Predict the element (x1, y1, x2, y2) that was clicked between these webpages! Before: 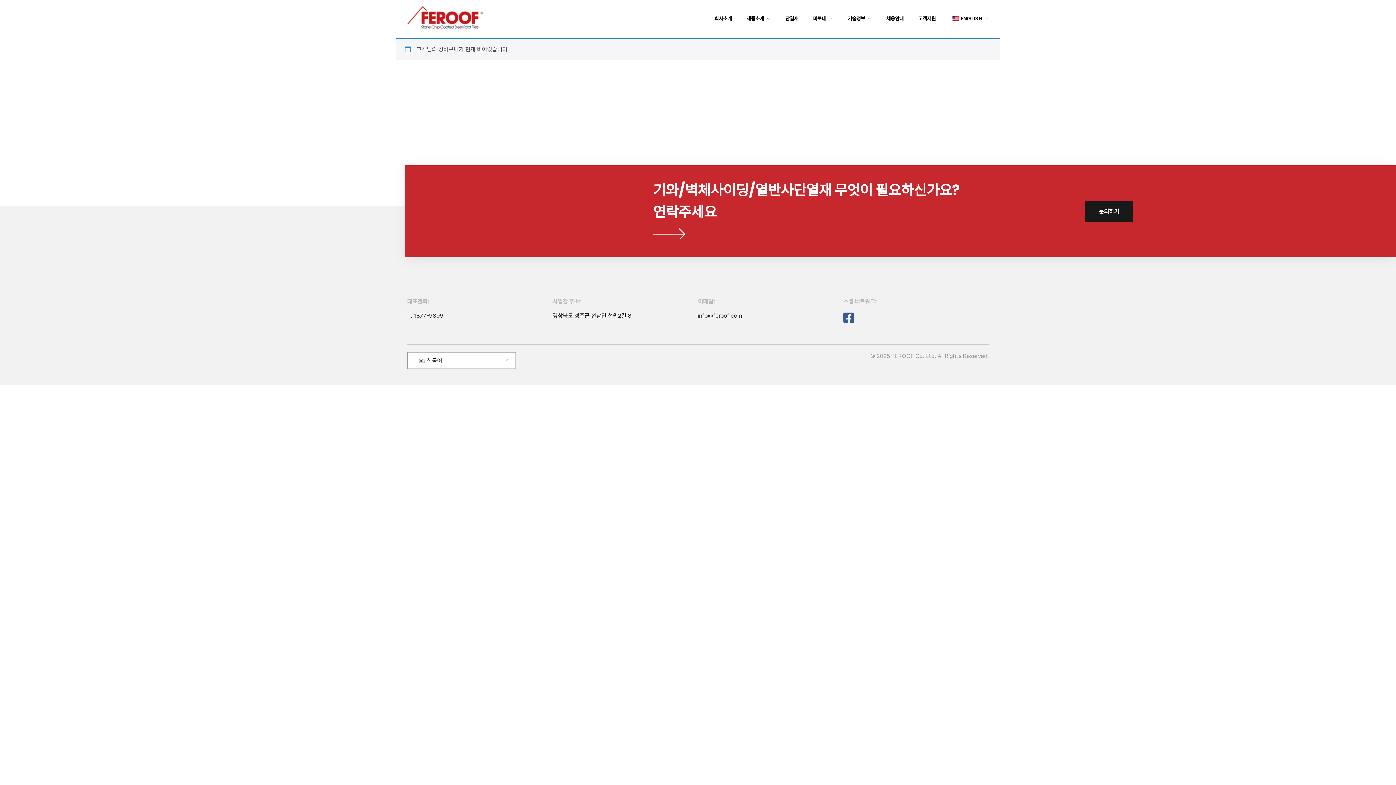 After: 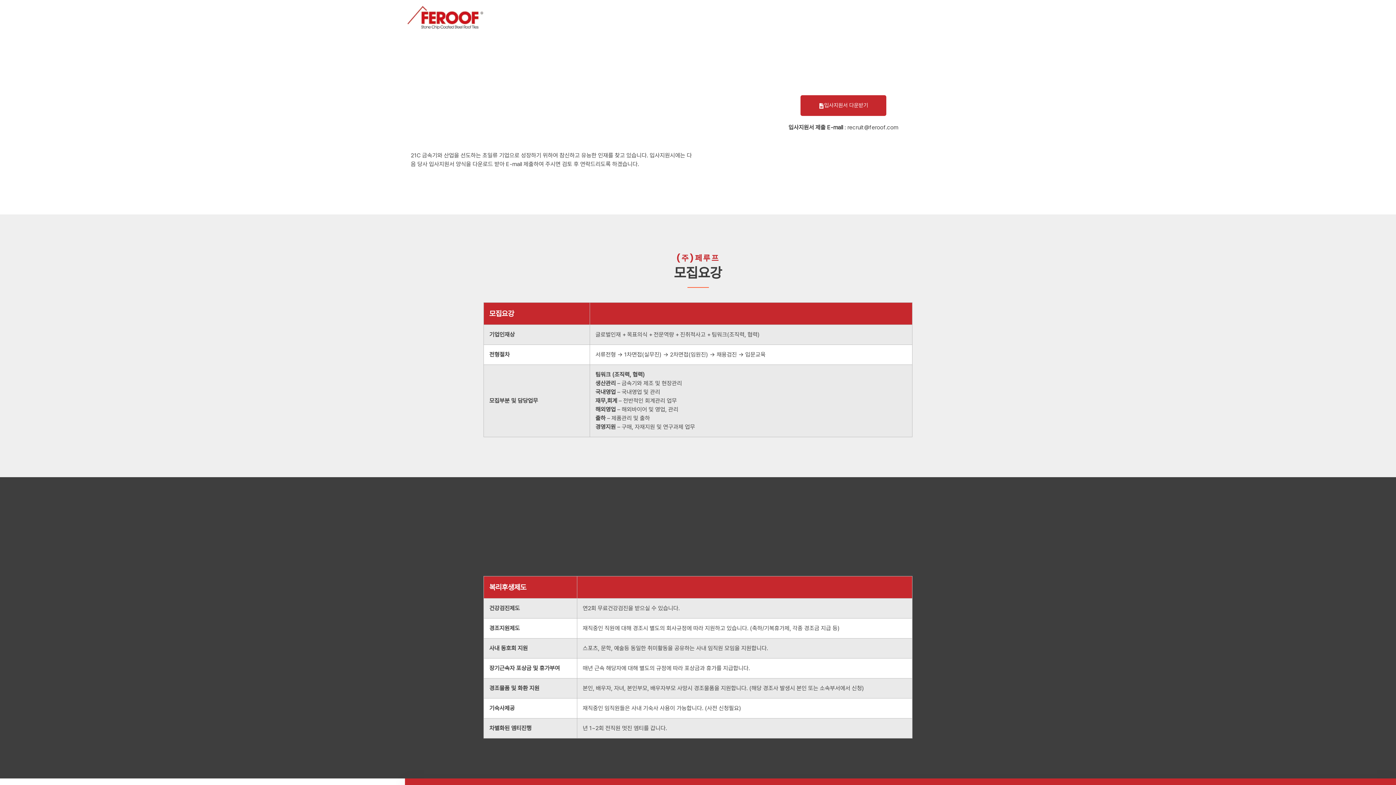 Action: bbox: (872, 14, 904, 22) label: 채용안내